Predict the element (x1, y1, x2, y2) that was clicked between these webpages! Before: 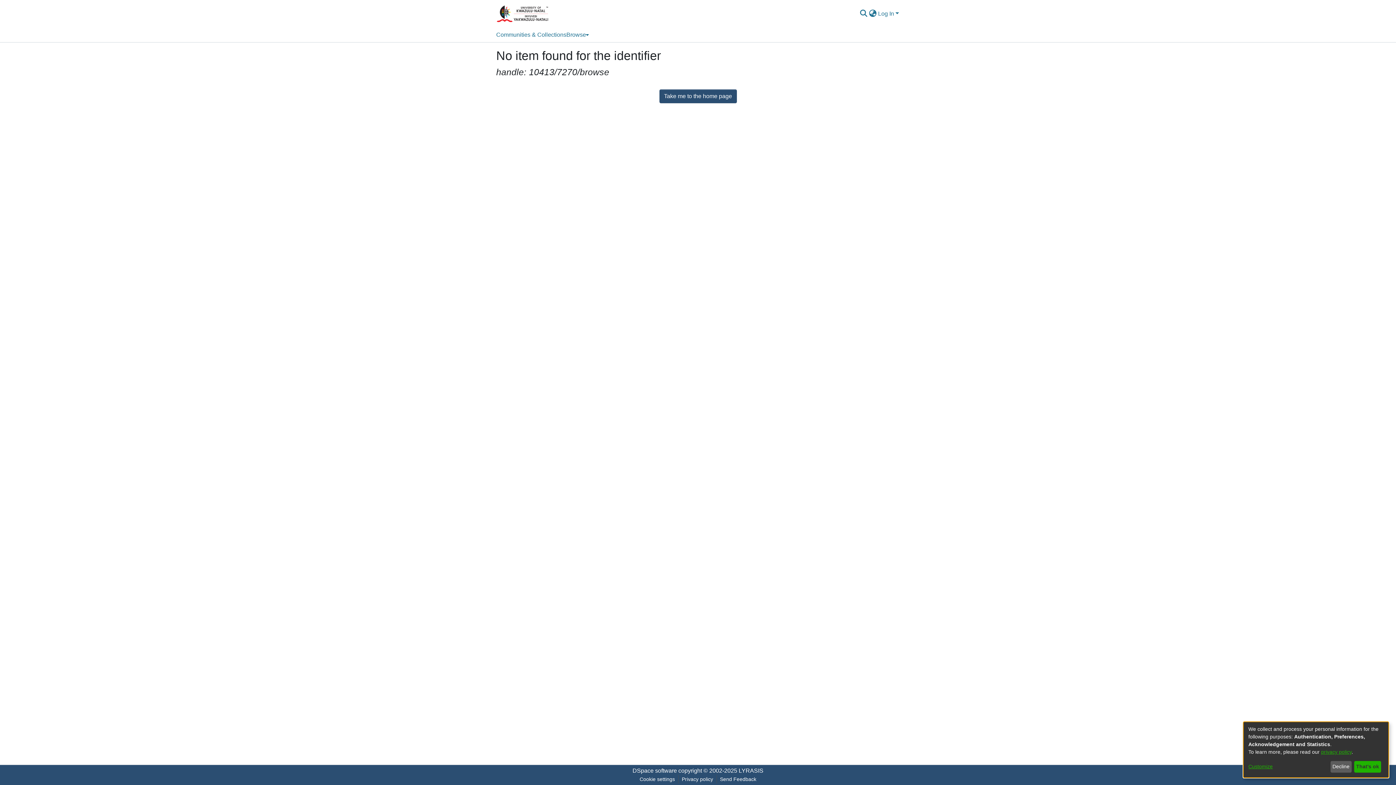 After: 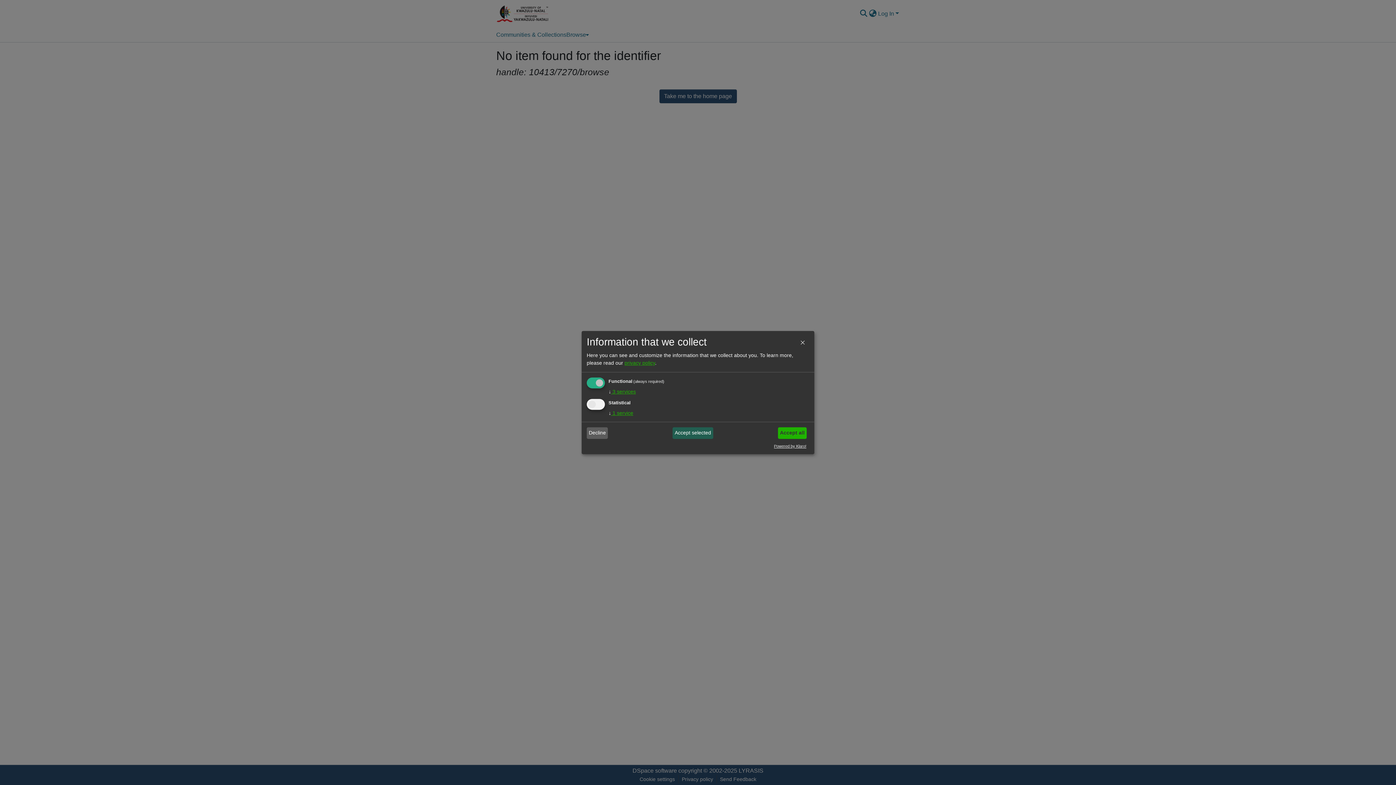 Action: bbox: (1248, 763, 1328, 771) label: Customize